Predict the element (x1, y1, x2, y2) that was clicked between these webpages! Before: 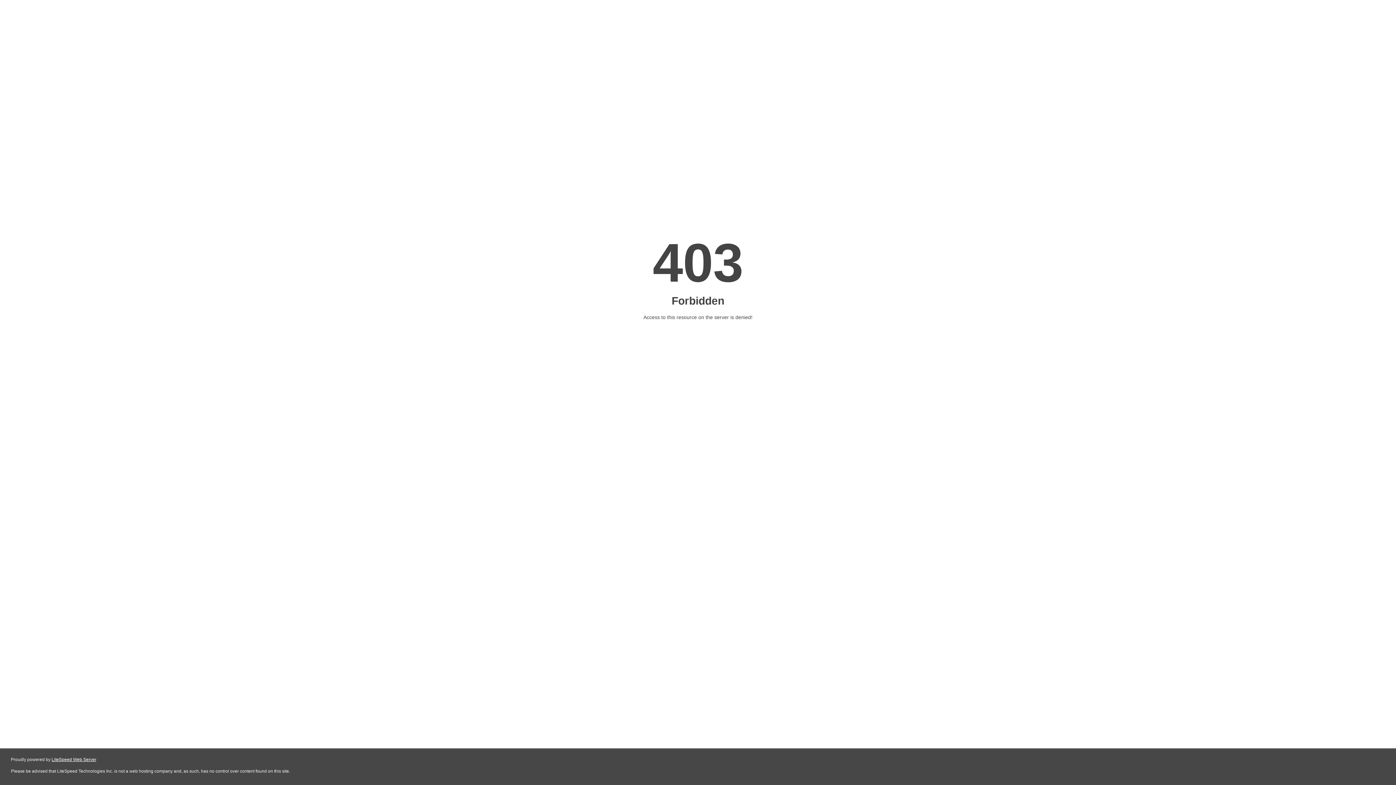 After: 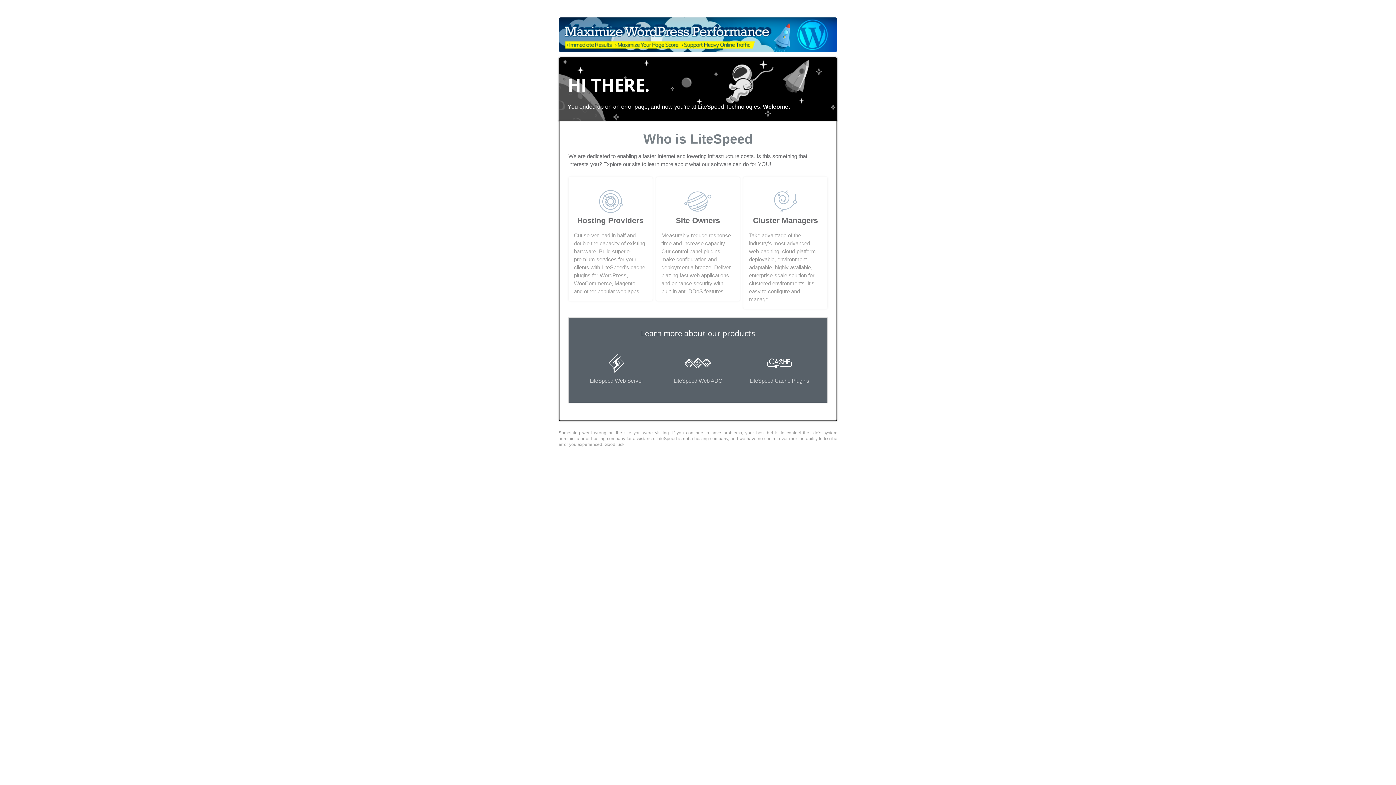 Action: bbox: (51, 757, 96, 762) label: LiteSpeed Web Server